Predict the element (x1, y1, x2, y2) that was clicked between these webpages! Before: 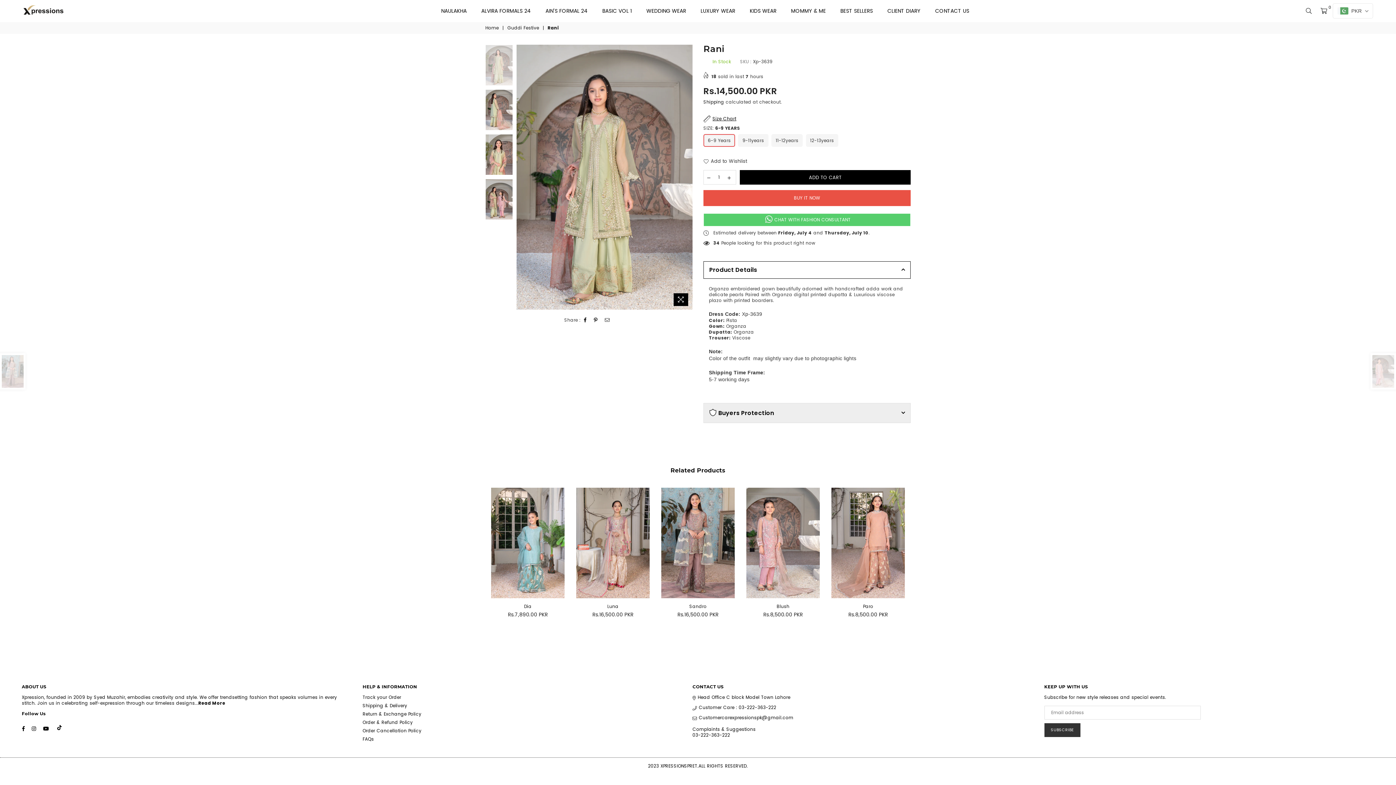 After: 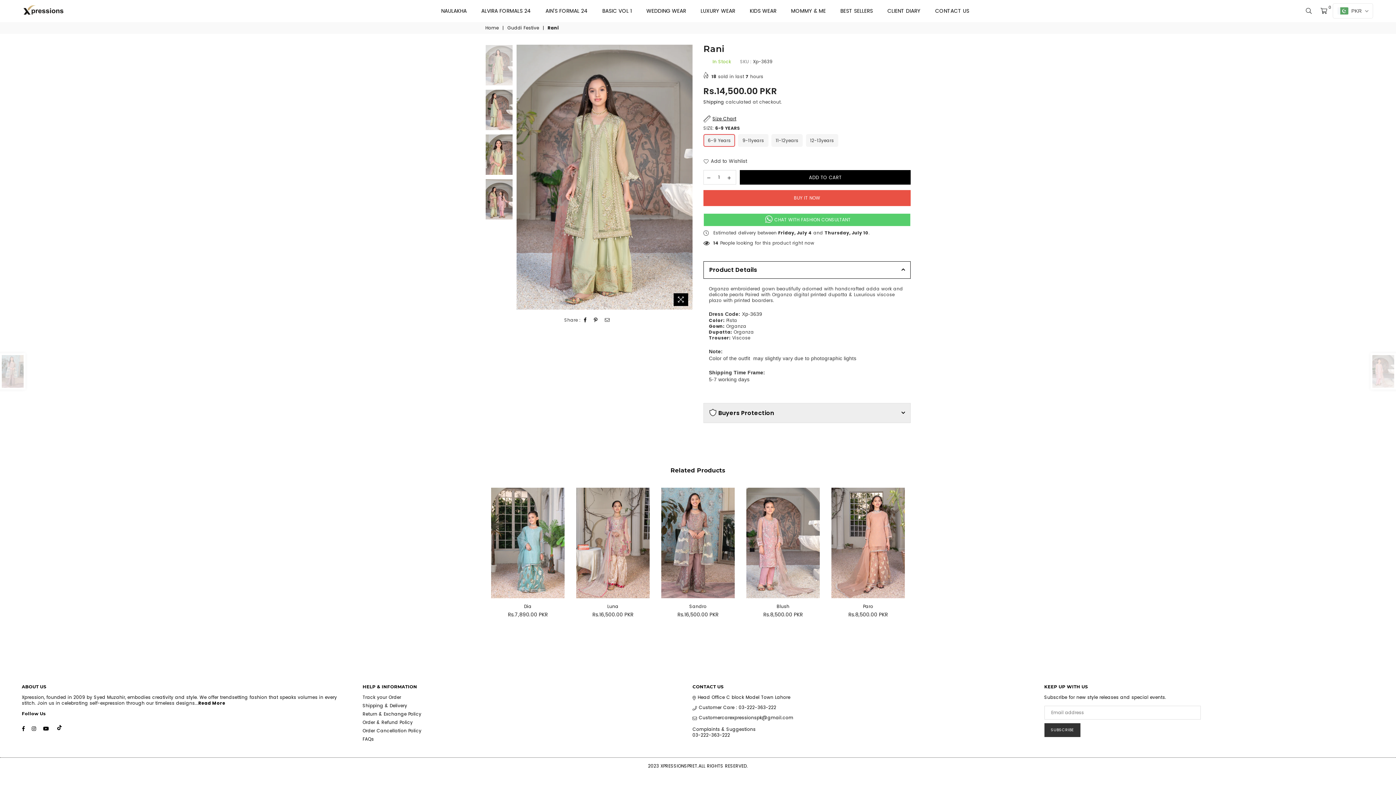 Action: bbox: (582, 317, 588, 322)